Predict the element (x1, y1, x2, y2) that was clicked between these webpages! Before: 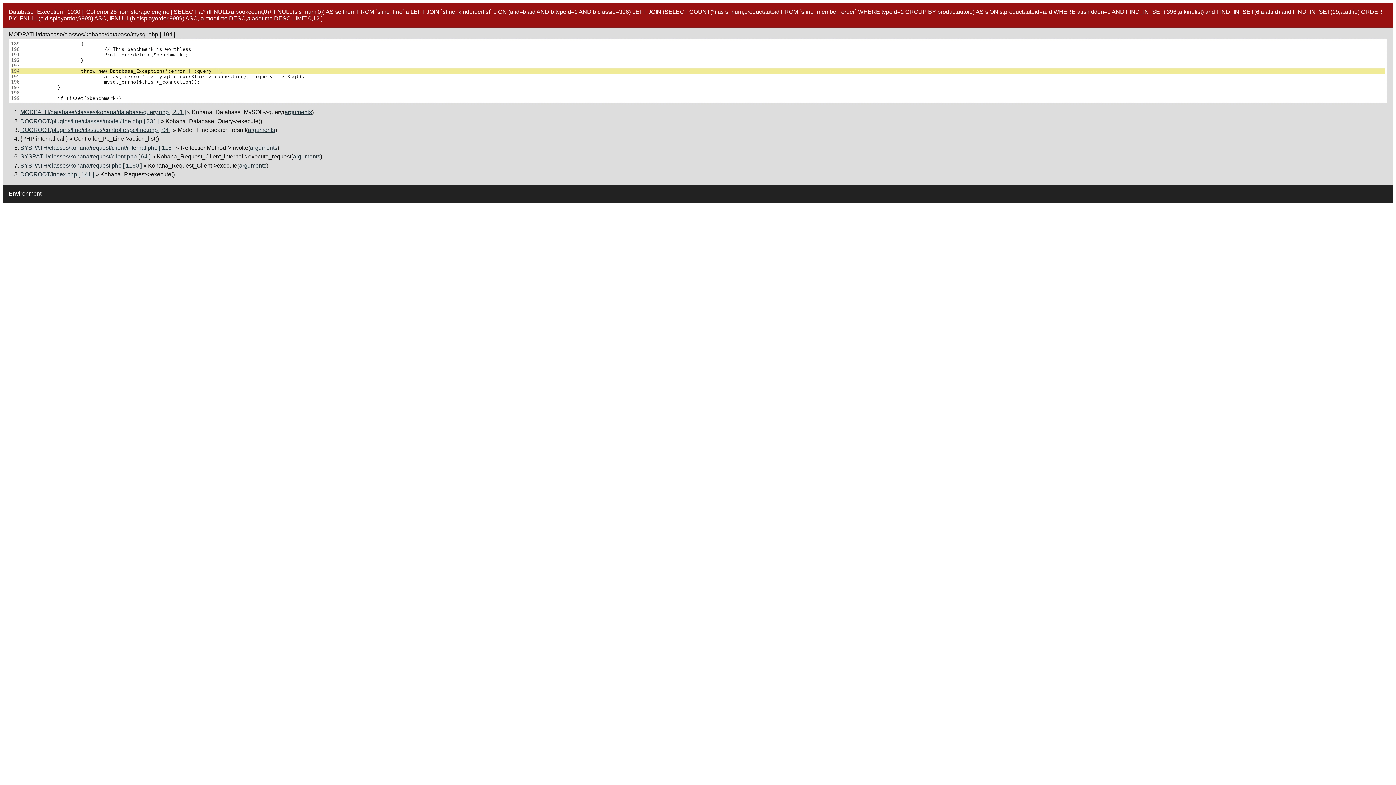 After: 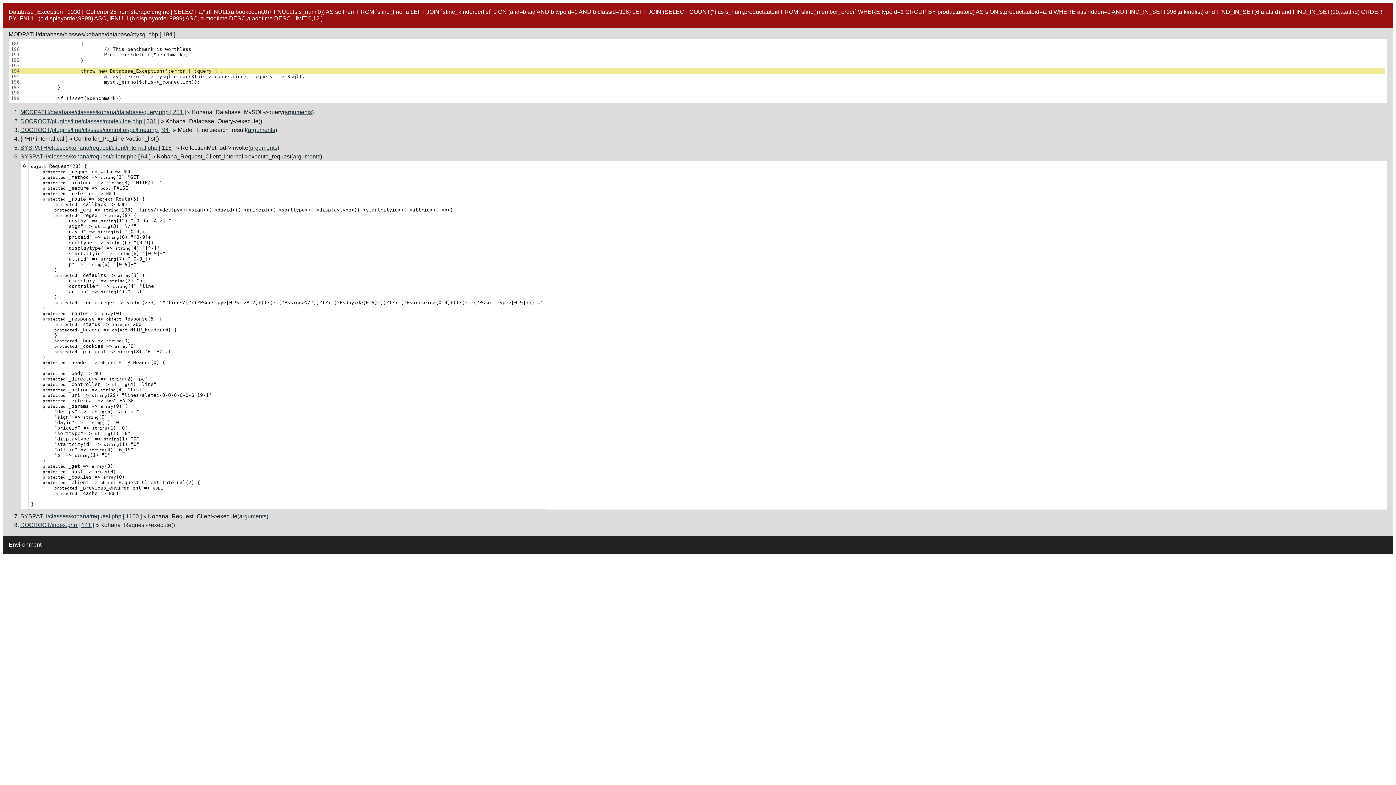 Action: bbox: (293, 153, 320, 159) label: arguments